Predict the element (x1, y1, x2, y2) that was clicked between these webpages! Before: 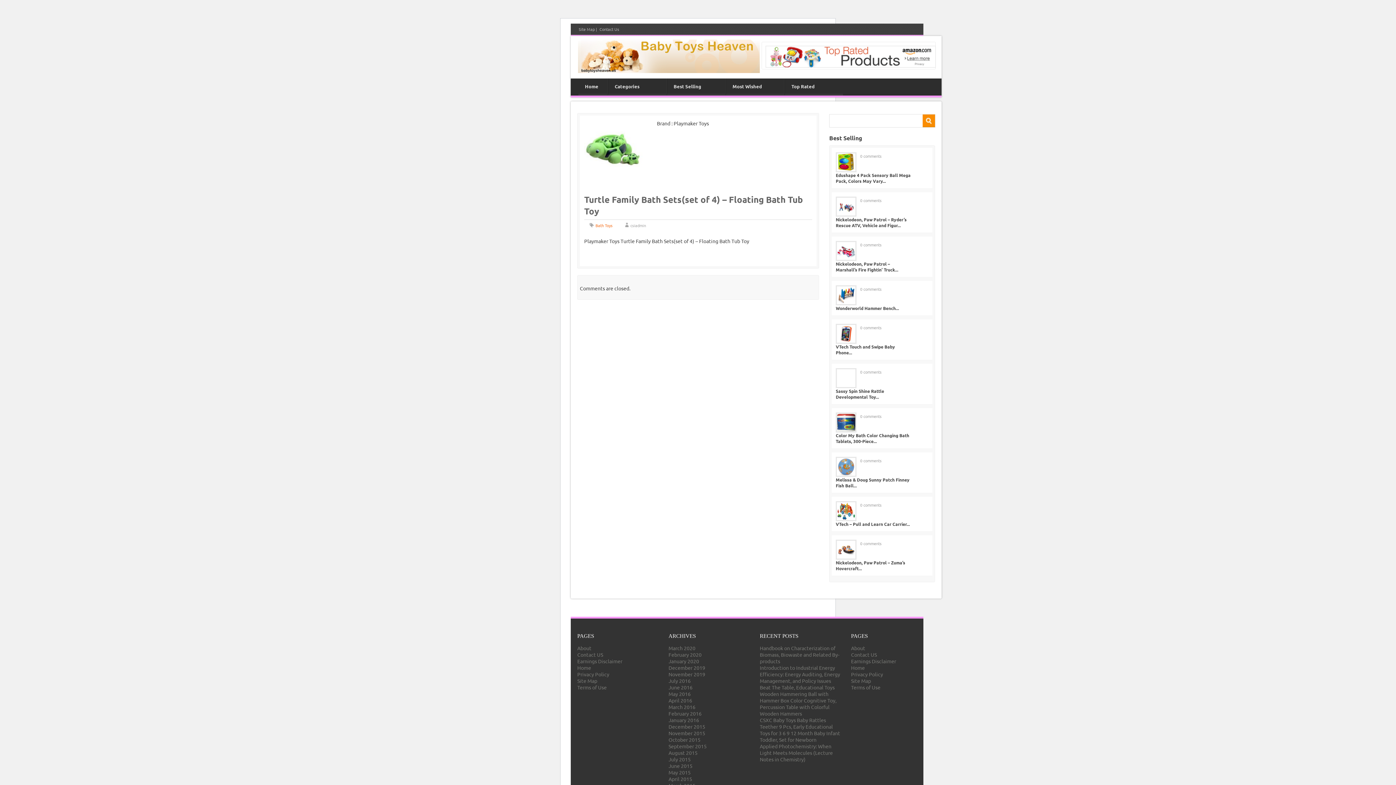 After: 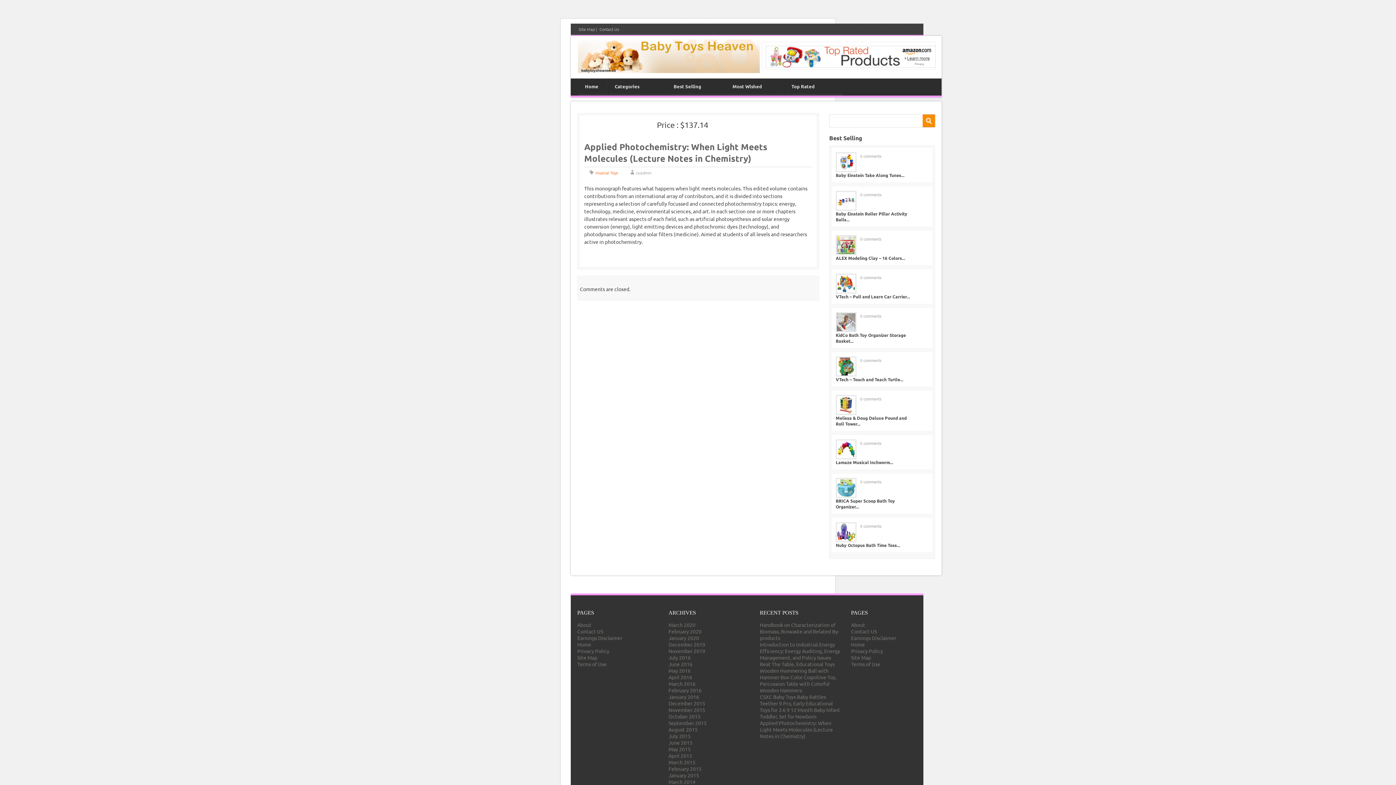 Action: bbox: (760, 743, 833, 762) label: Applied Photochemistry: When Light Meets Molecules (Lecture Notes in Chemistry)